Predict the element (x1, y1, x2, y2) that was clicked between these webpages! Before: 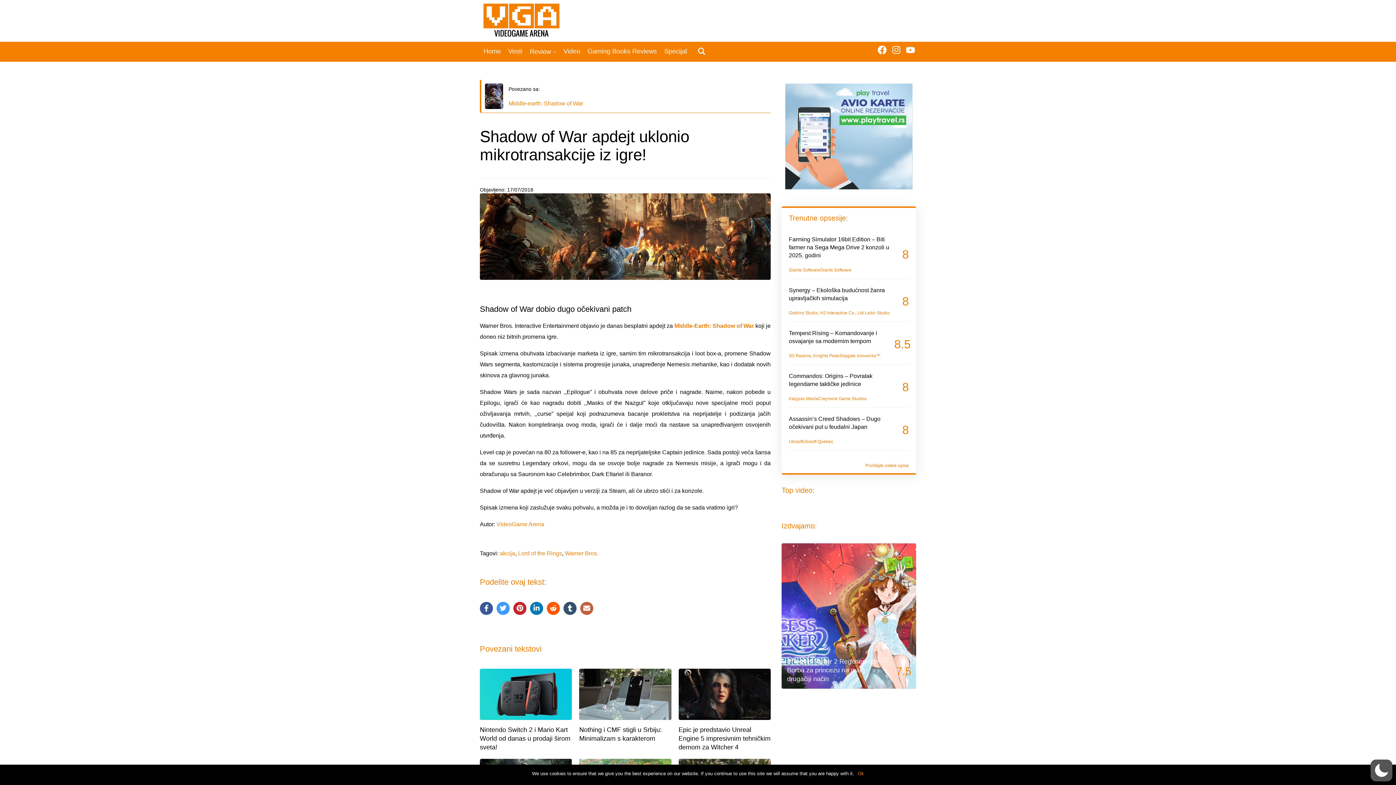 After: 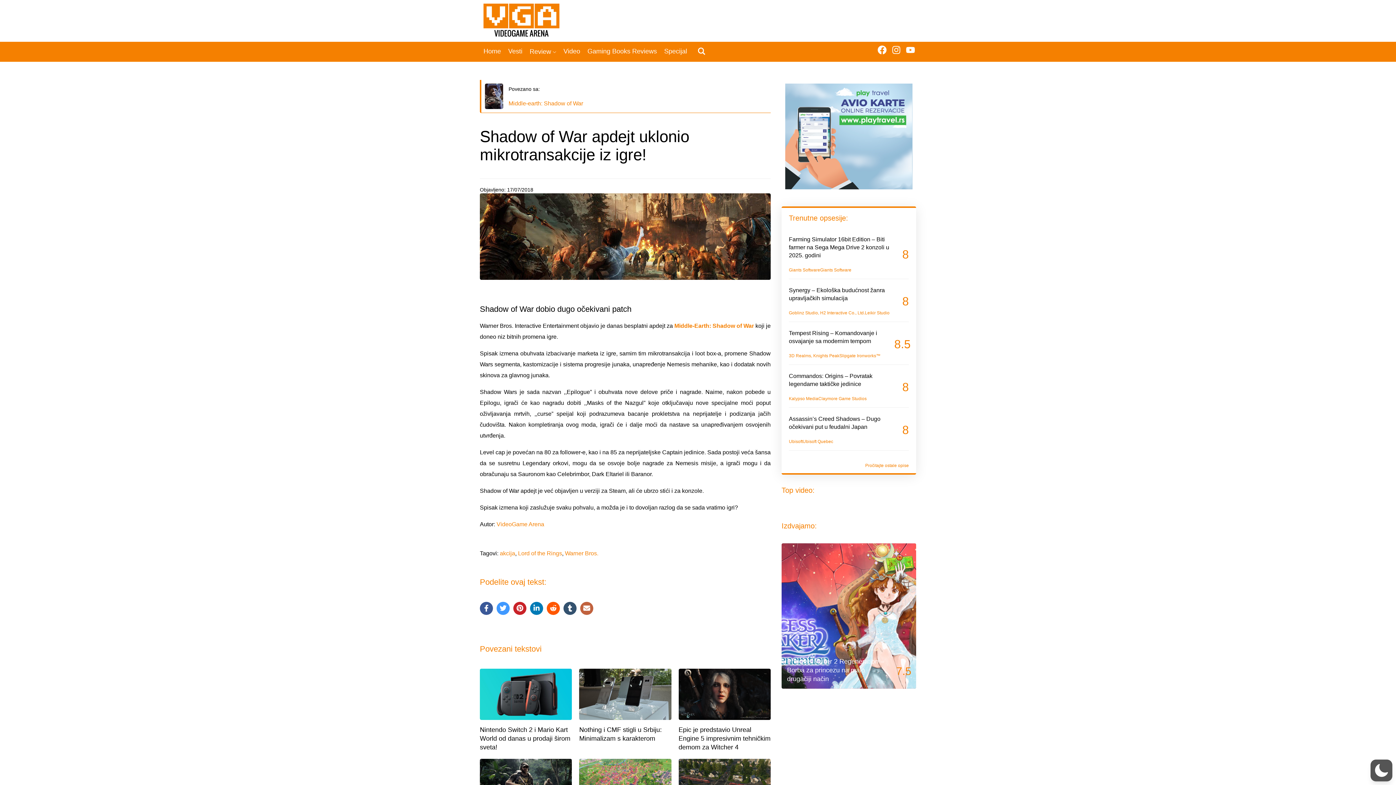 Action: label: Ok bbox: (858, 770, 864, 777)